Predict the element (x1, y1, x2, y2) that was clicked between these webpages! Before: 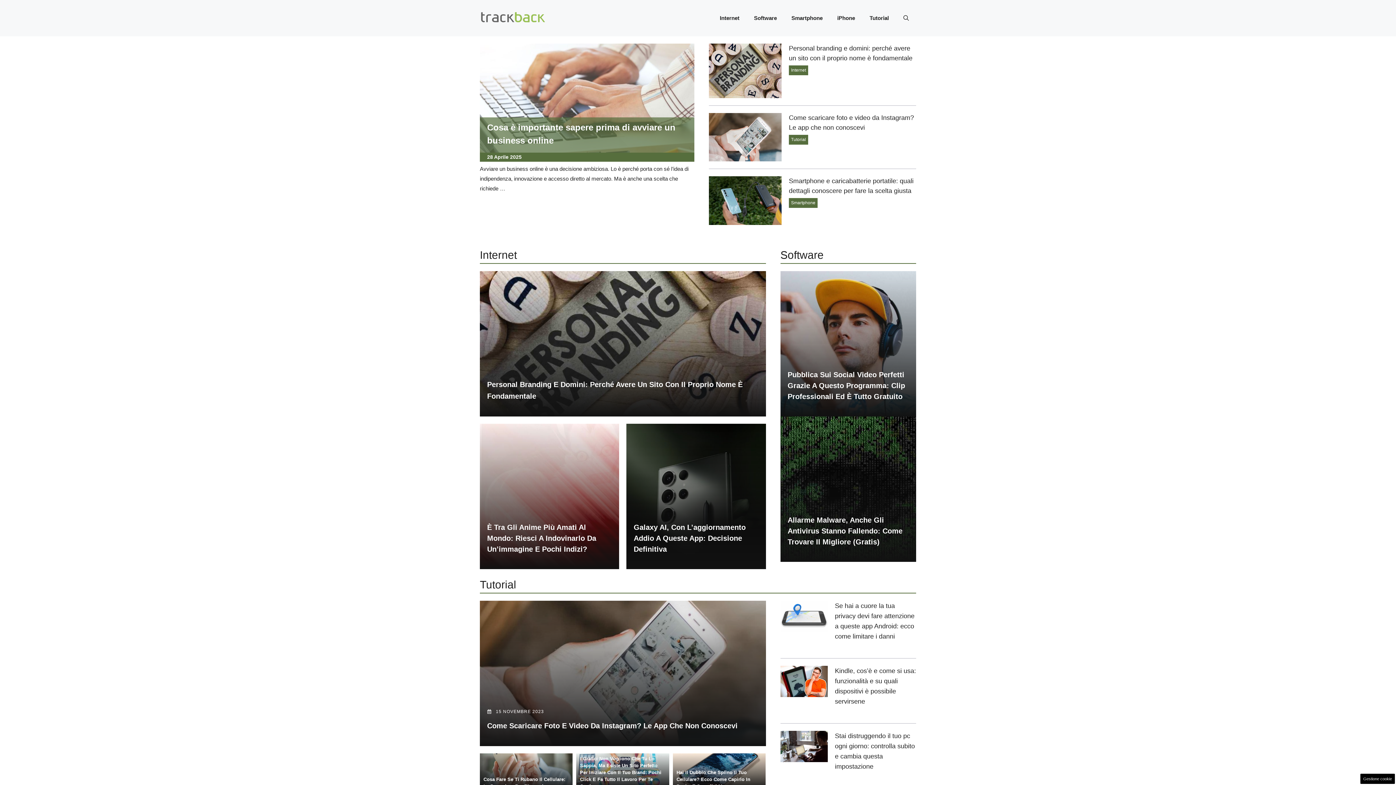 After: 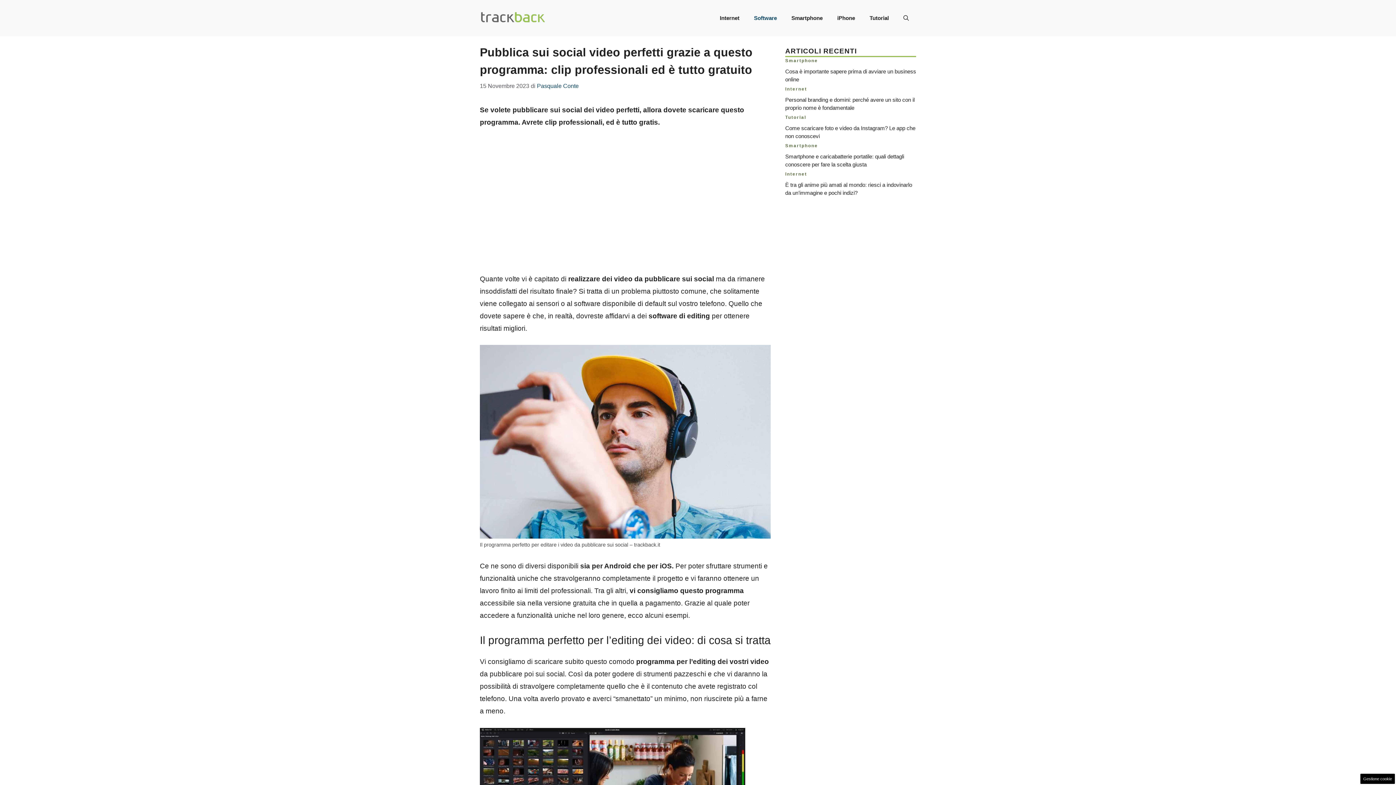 Action: bbox: (787, 370, 905, 400) label: Pubblica Sui Social Video Perfetti Grazie A Questo Programma: Clip Professionali Ed È Tutto Gratuito